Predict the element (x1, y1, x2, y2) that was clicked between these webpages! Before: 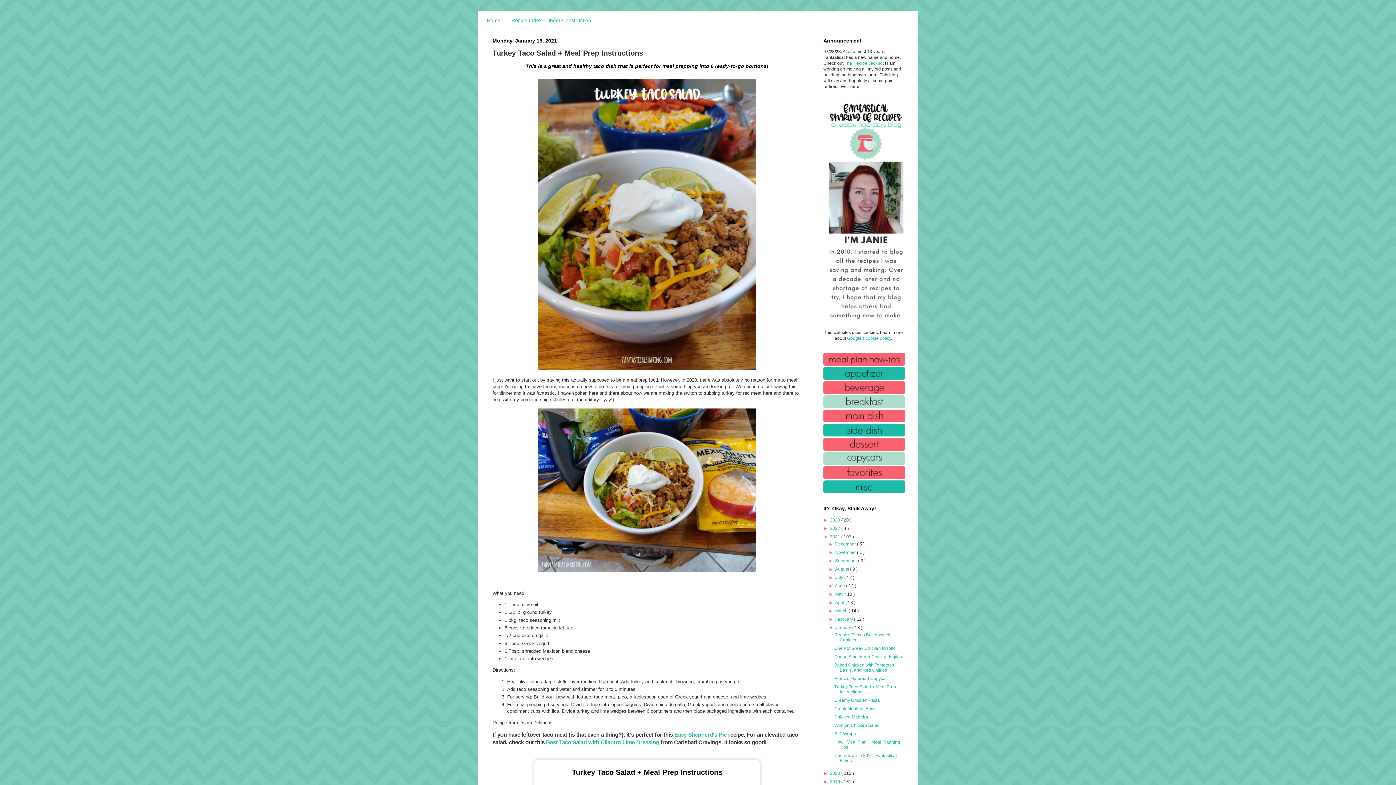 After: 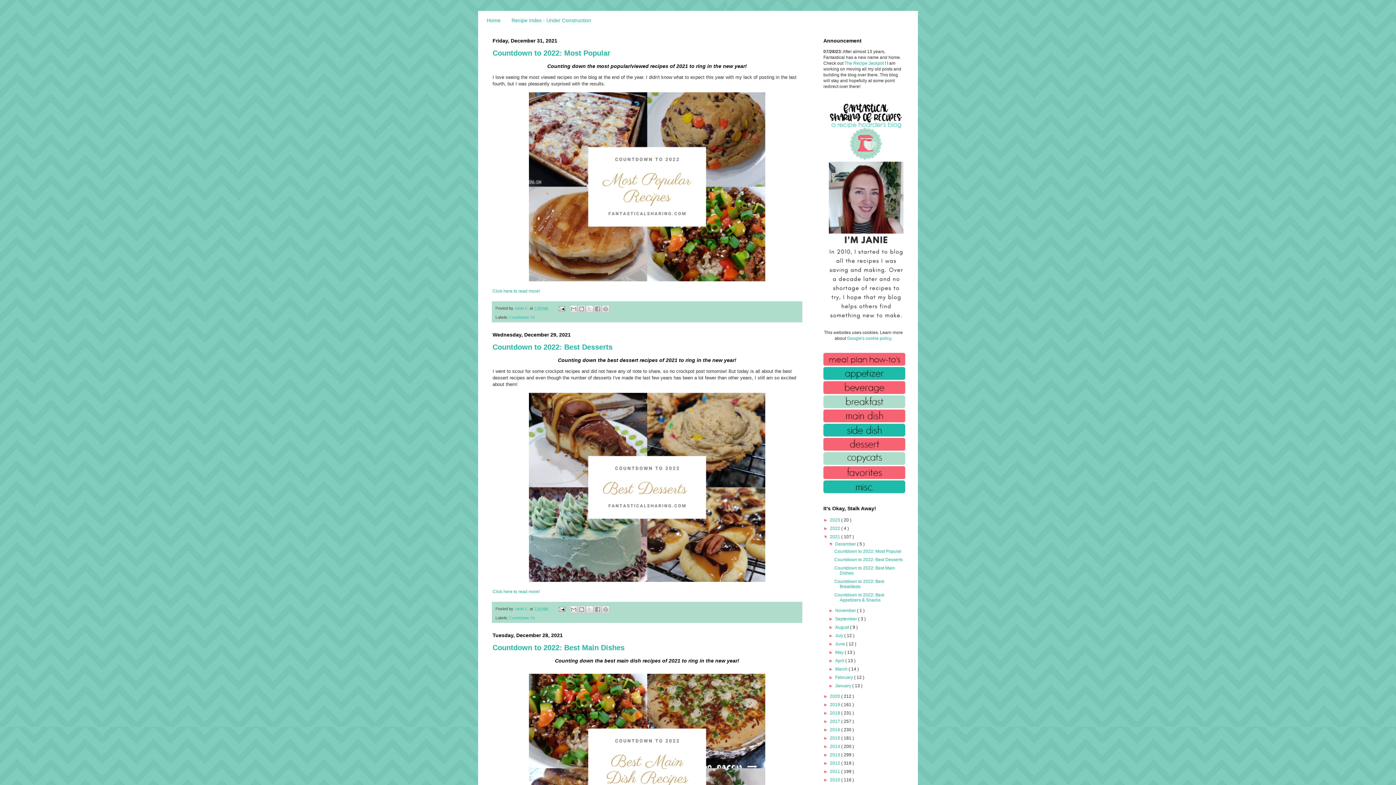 Action: label: December  bbox: (835, 541, 857, 546)